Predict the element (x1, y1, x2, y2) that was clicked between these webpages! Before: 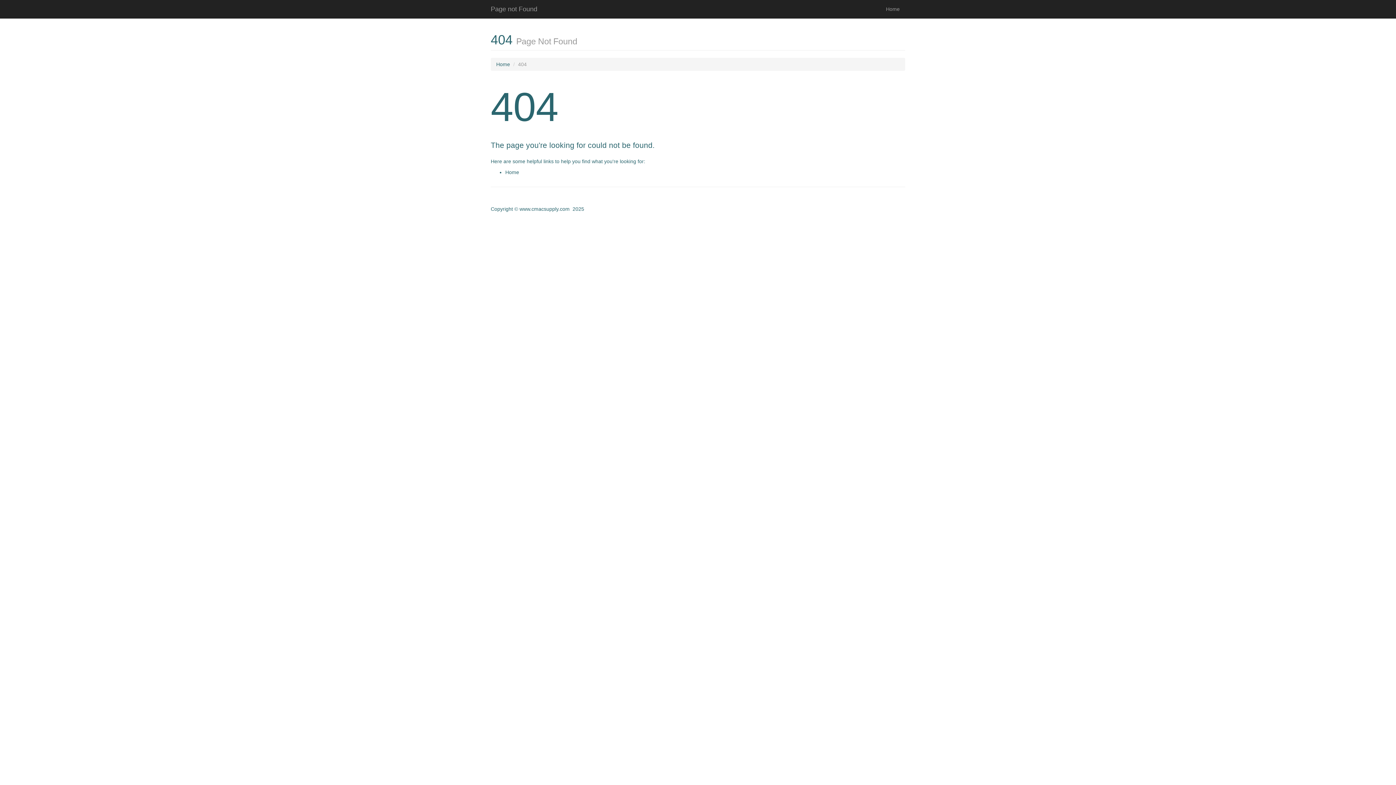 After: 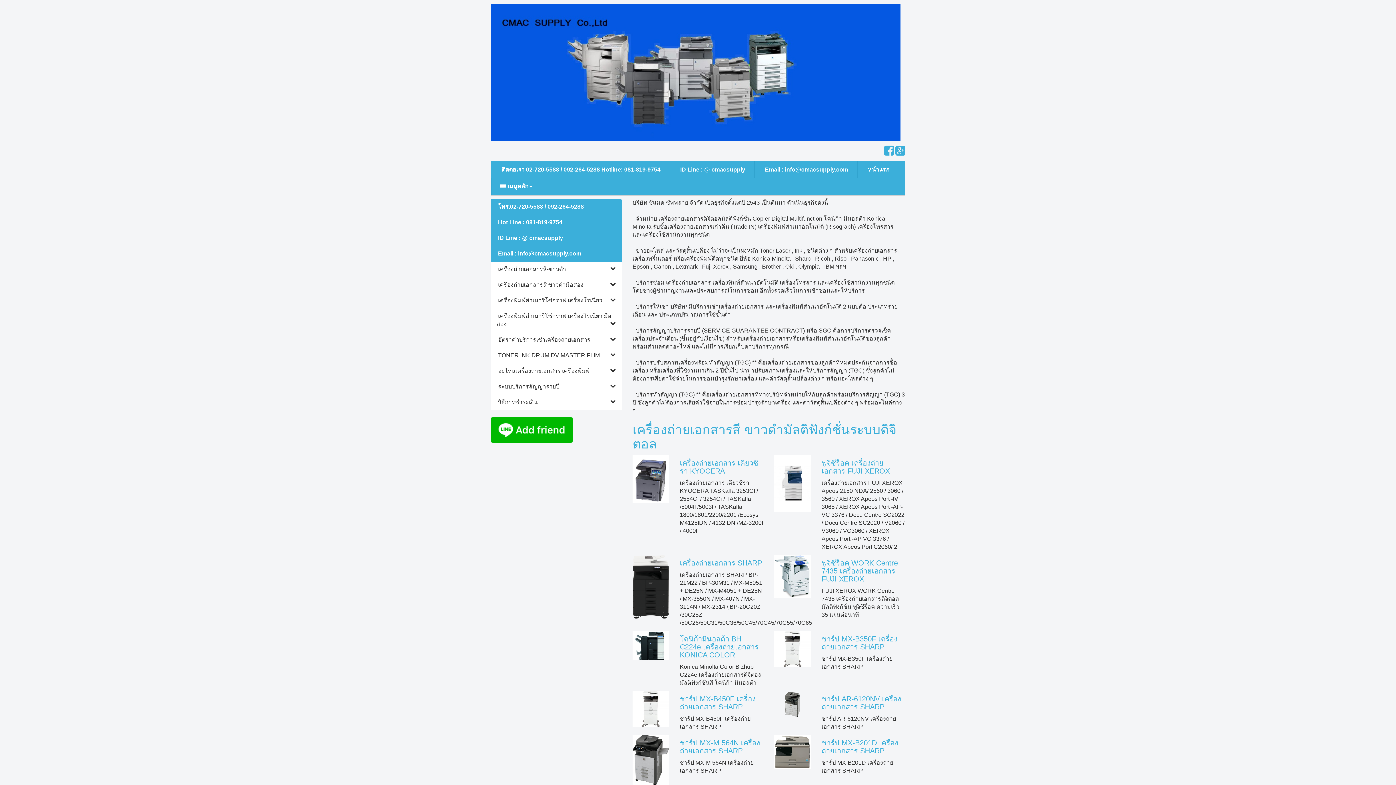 Action: bbox: (505, 169, 519, 175) label: Home